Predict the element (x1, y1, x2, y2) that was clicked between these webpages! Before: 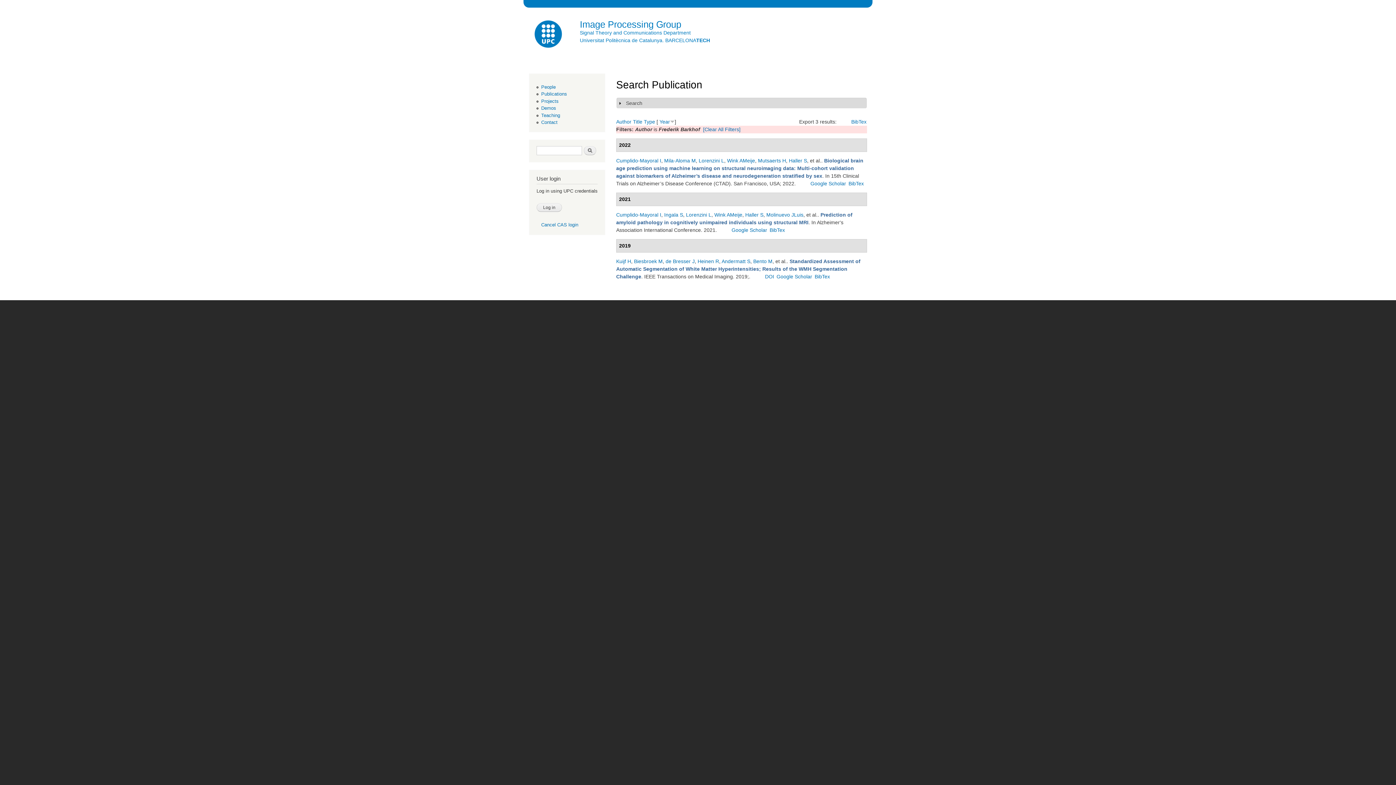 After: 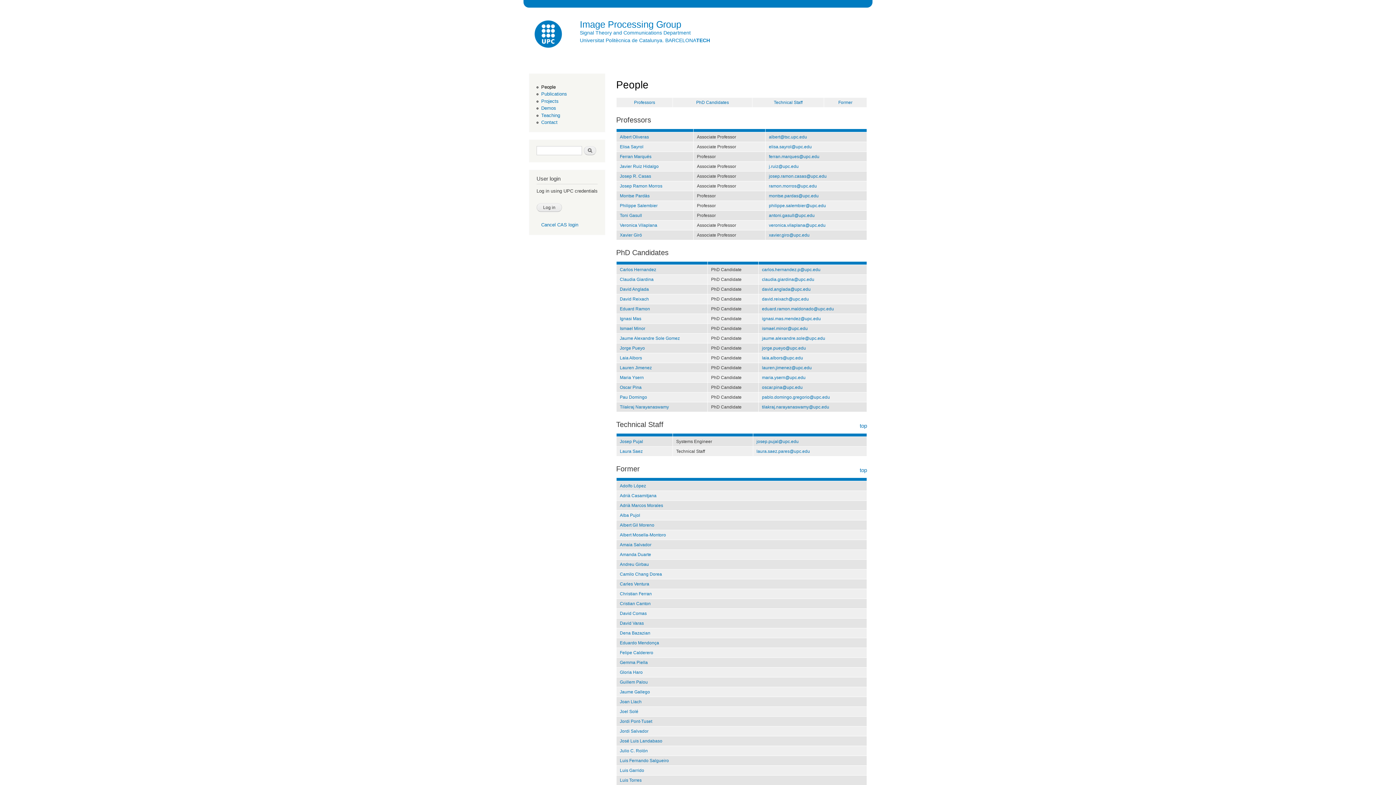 Action: label: People bbox: (541, 84, 555, 89)